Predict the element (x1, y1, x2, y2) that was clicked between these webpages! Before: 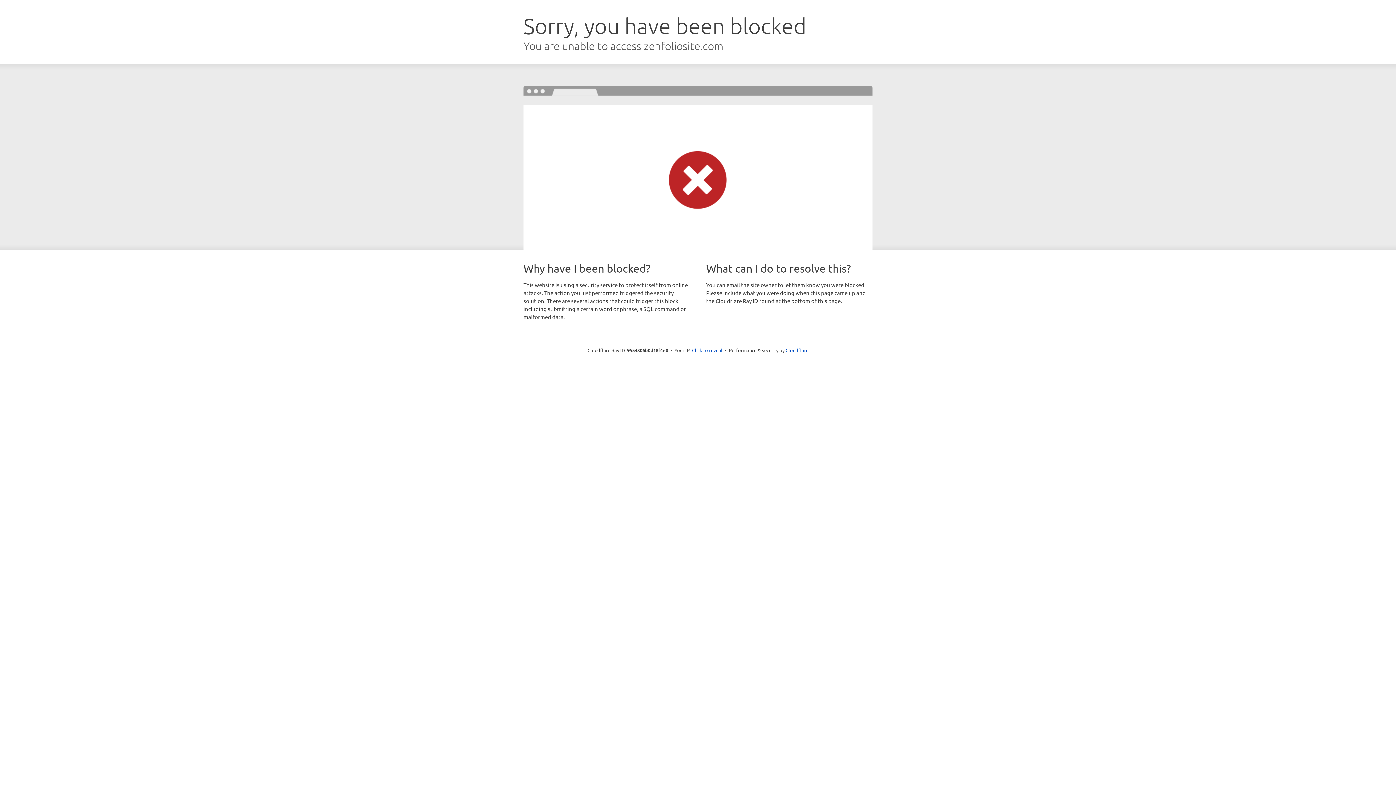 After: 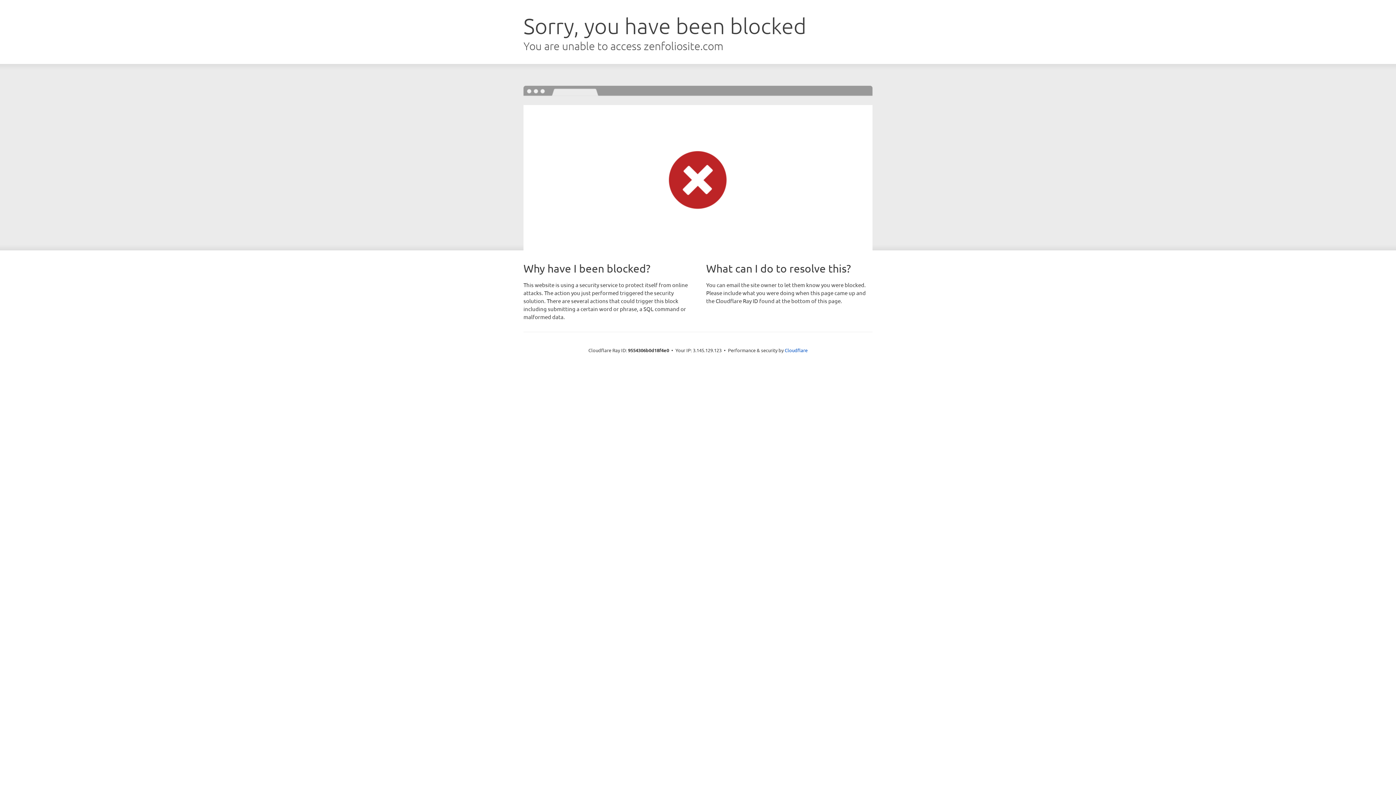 Action: label: Click to reveal bbox: (692, 346, 722, 353)